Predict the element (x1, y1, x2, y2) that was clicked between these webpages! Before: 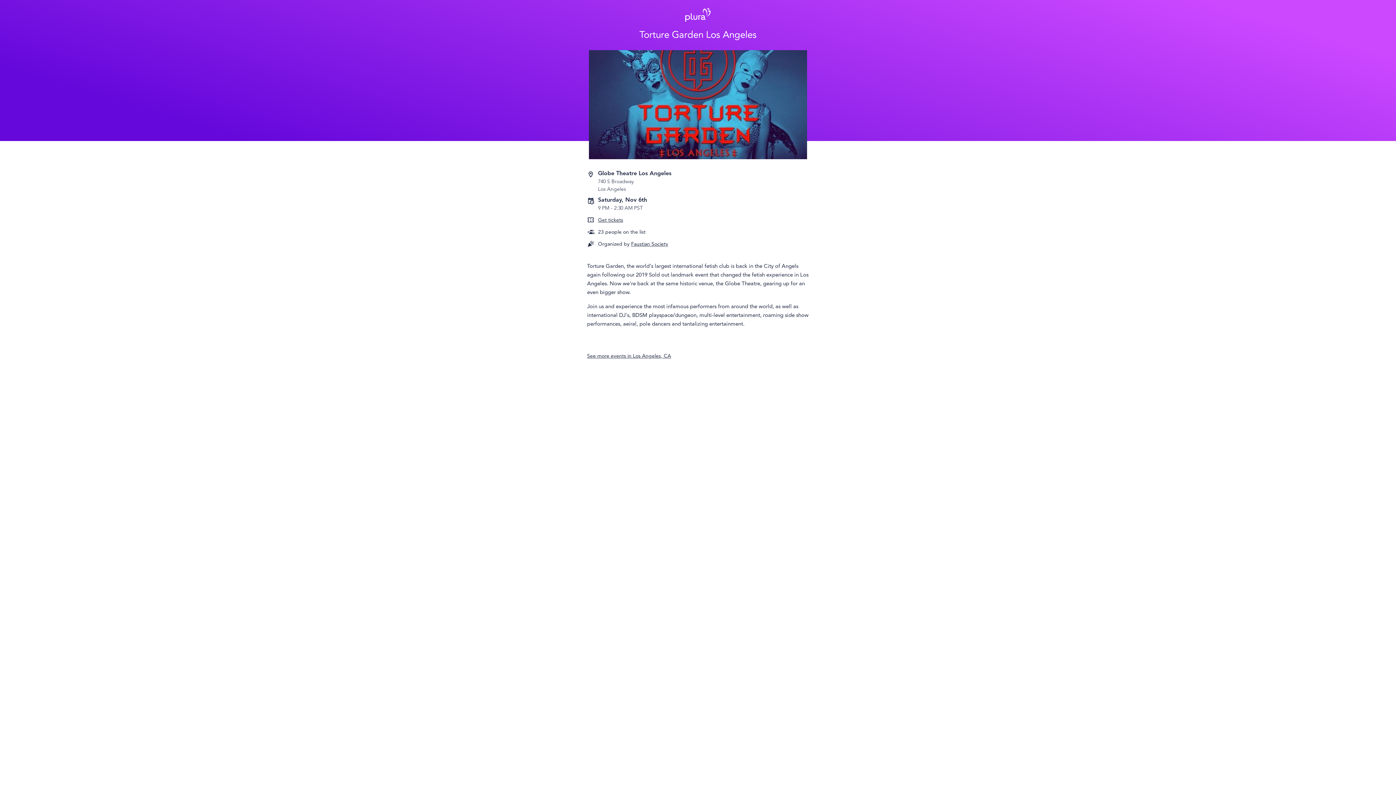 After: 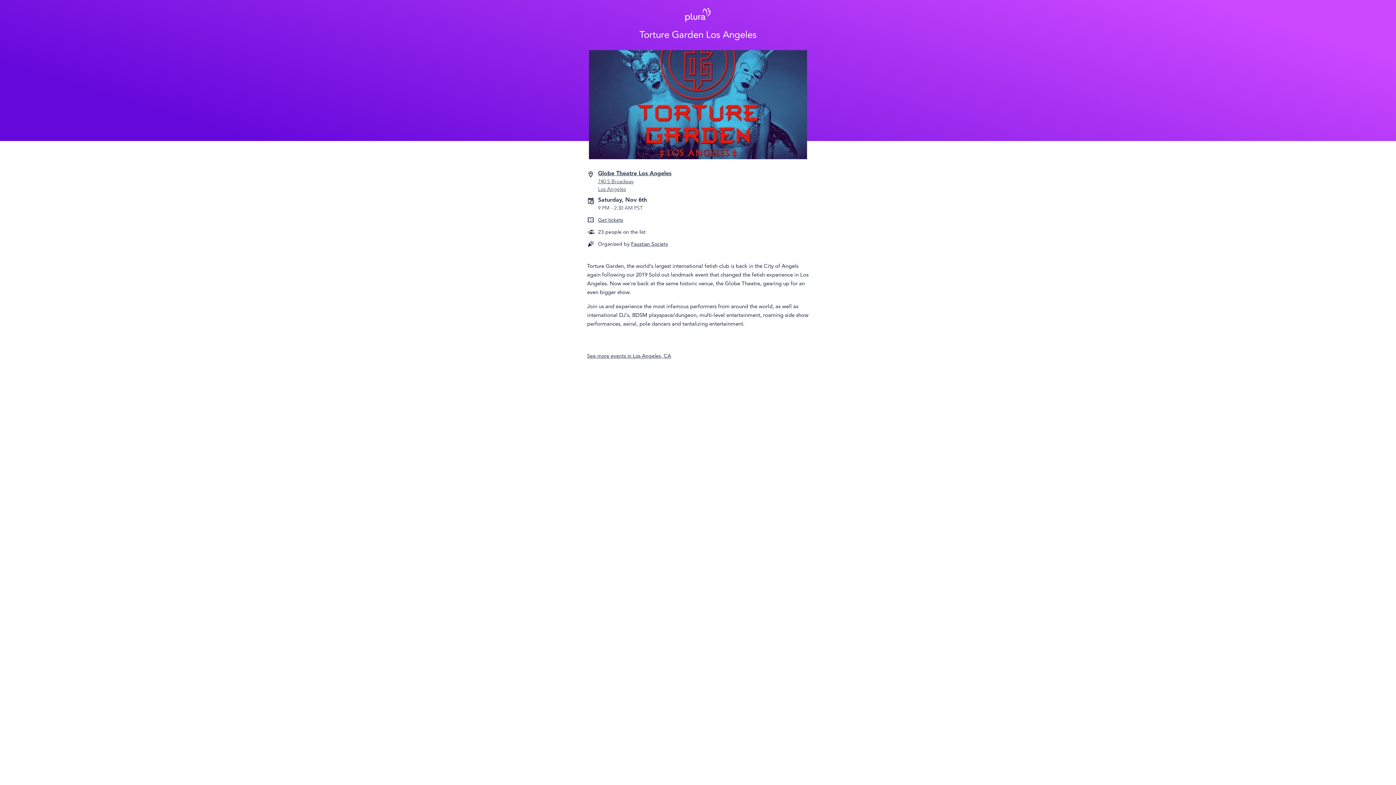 Action: bbox: (598, 170, 671, 193) label: Globe Theatre Los Angeles
740 S Broadway
Los Angeles